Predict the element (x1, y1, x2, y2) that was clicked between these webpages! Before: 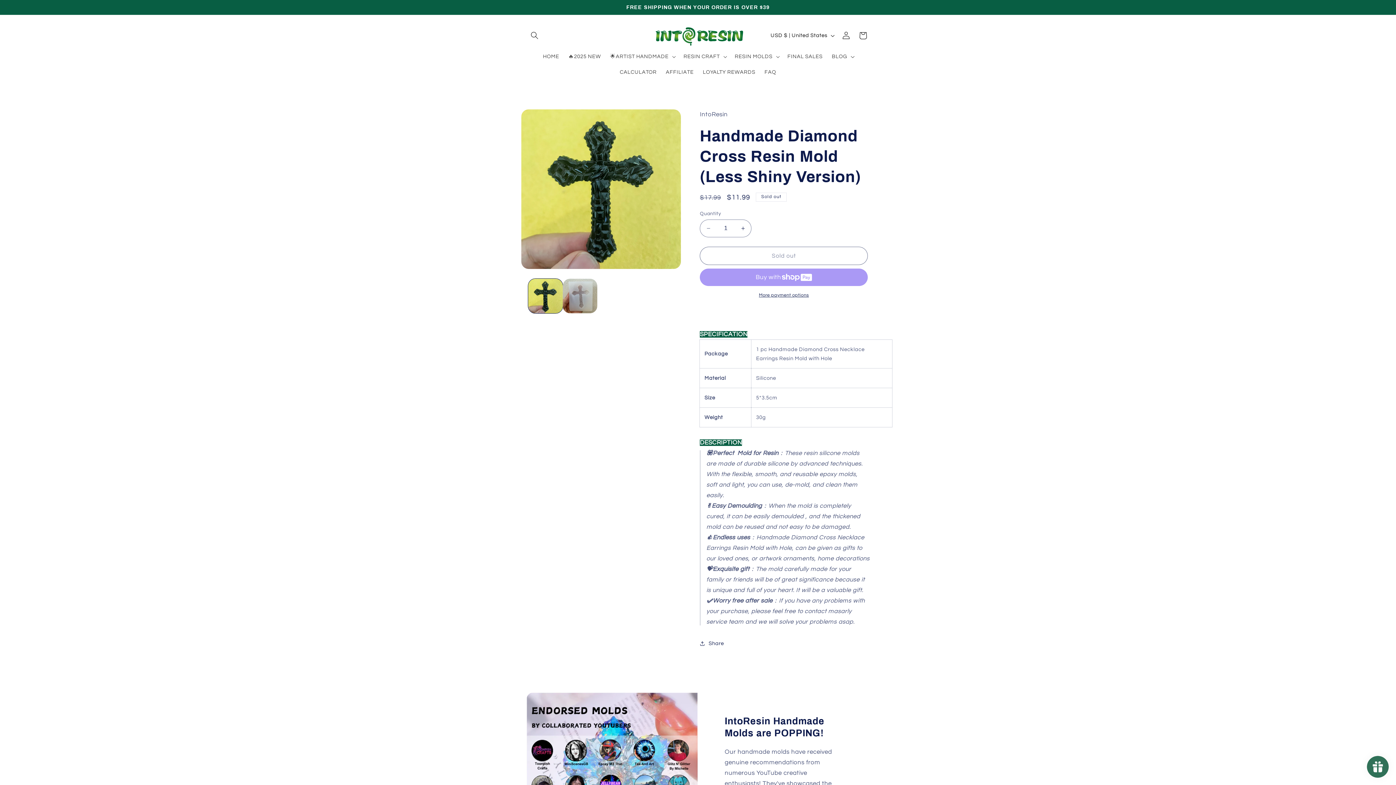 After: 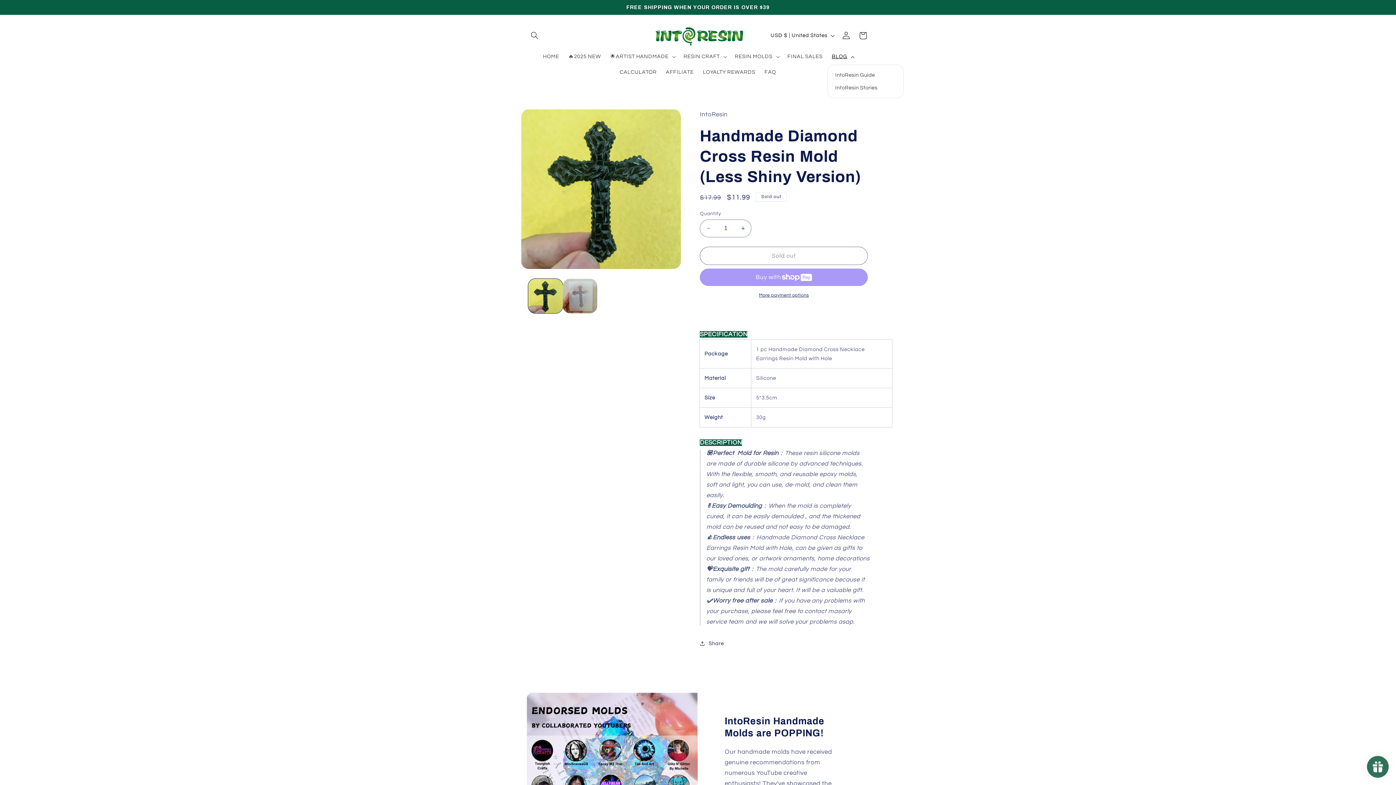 Action: label: BLOG bbox: (827, 48, 857, 64)